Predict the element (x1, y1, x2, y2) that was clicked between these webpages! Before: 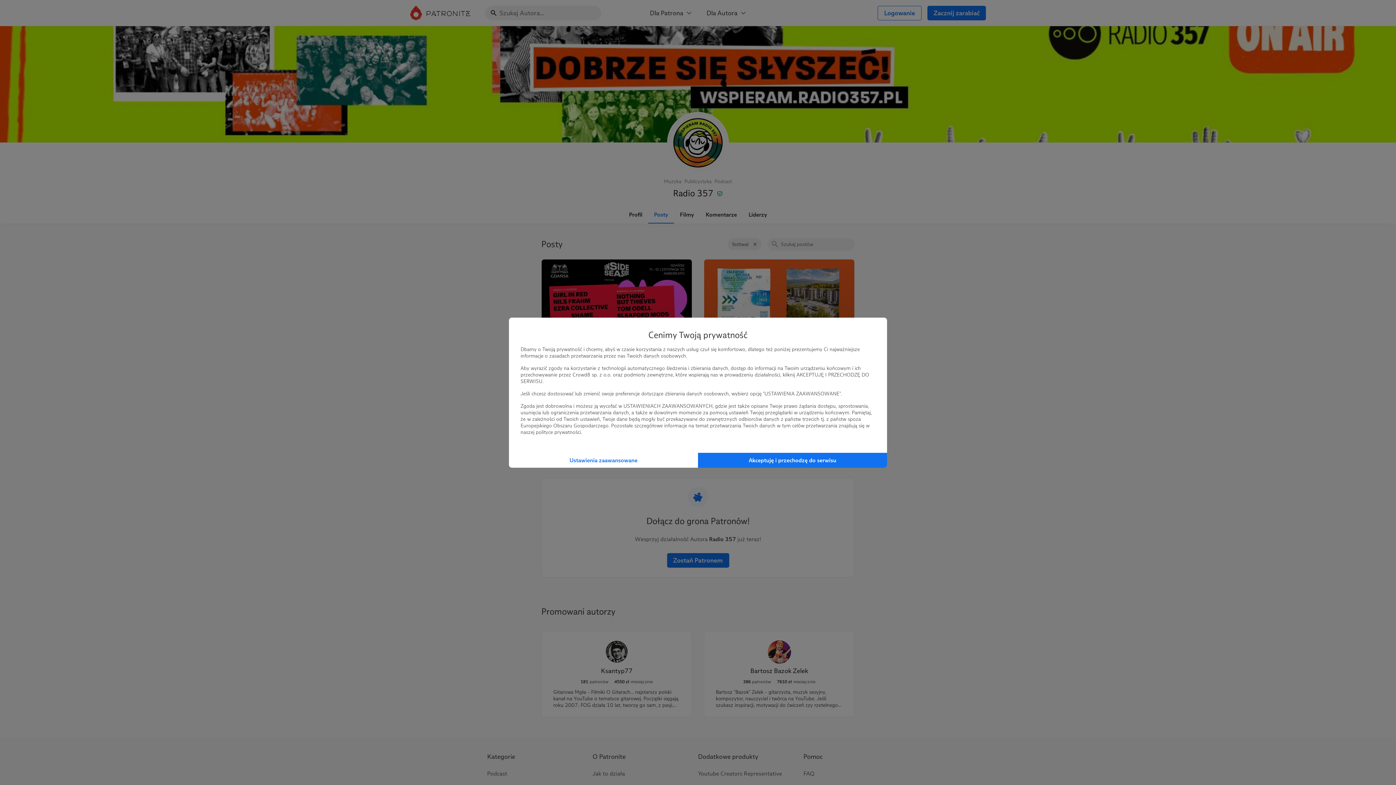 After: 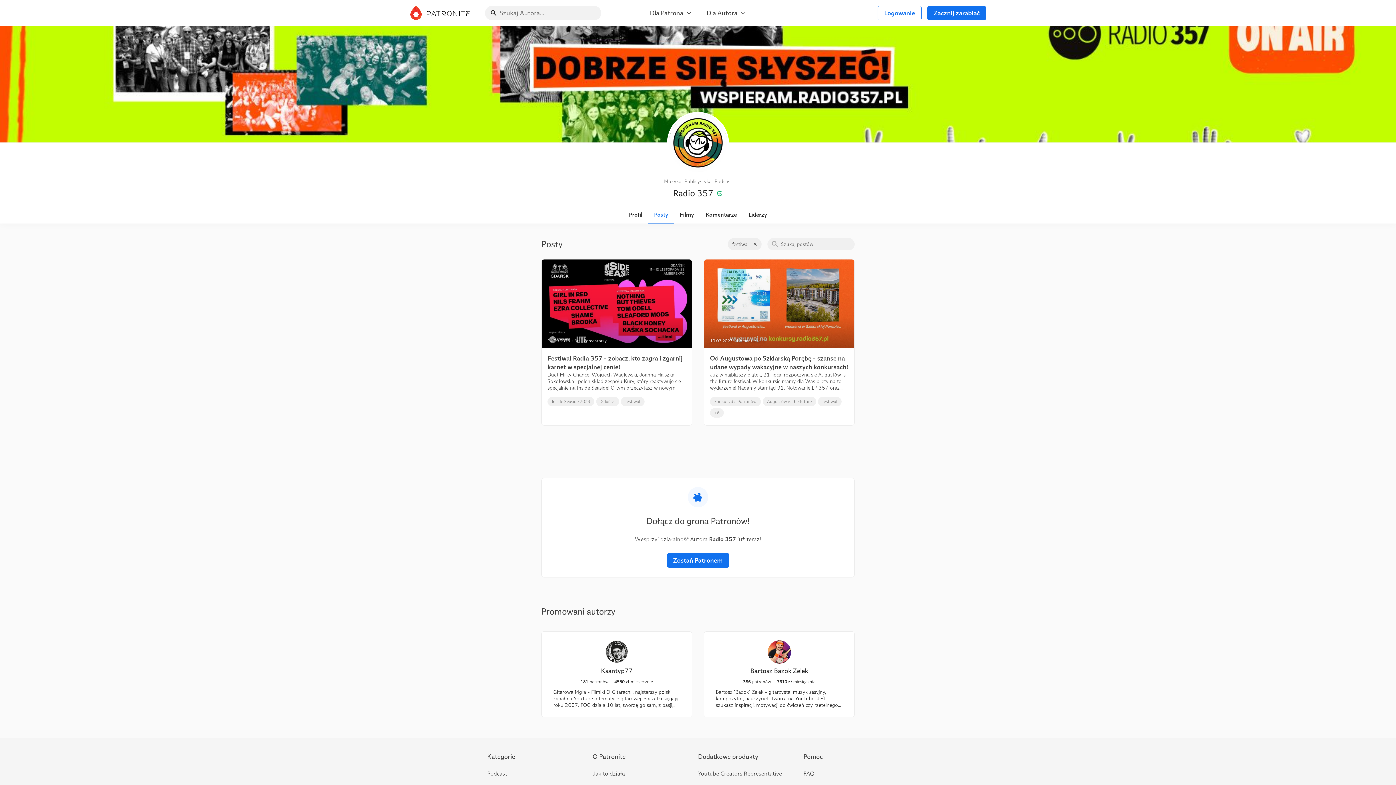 Action: label: Akceptuję i przechodzę do serwisu bbox: (698, 452, 887, 467)